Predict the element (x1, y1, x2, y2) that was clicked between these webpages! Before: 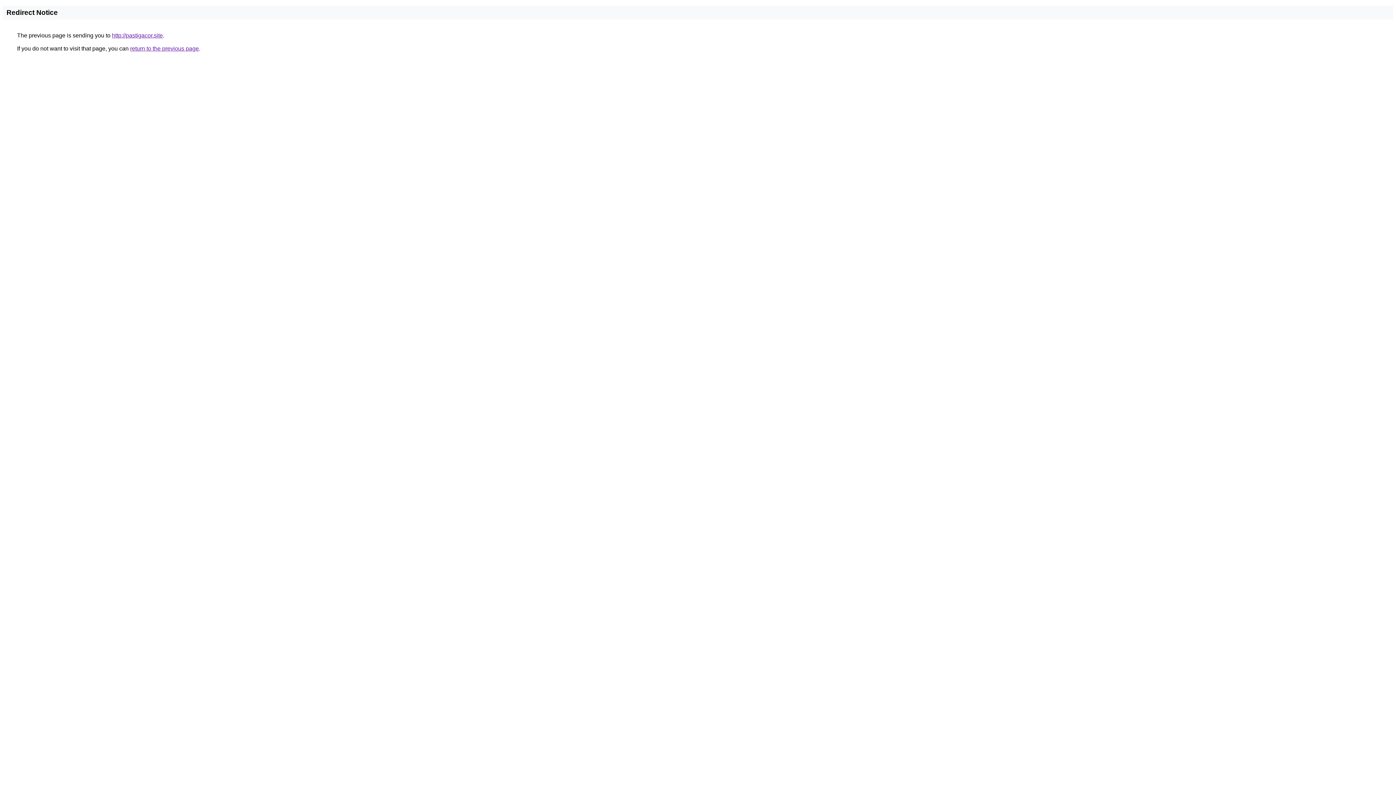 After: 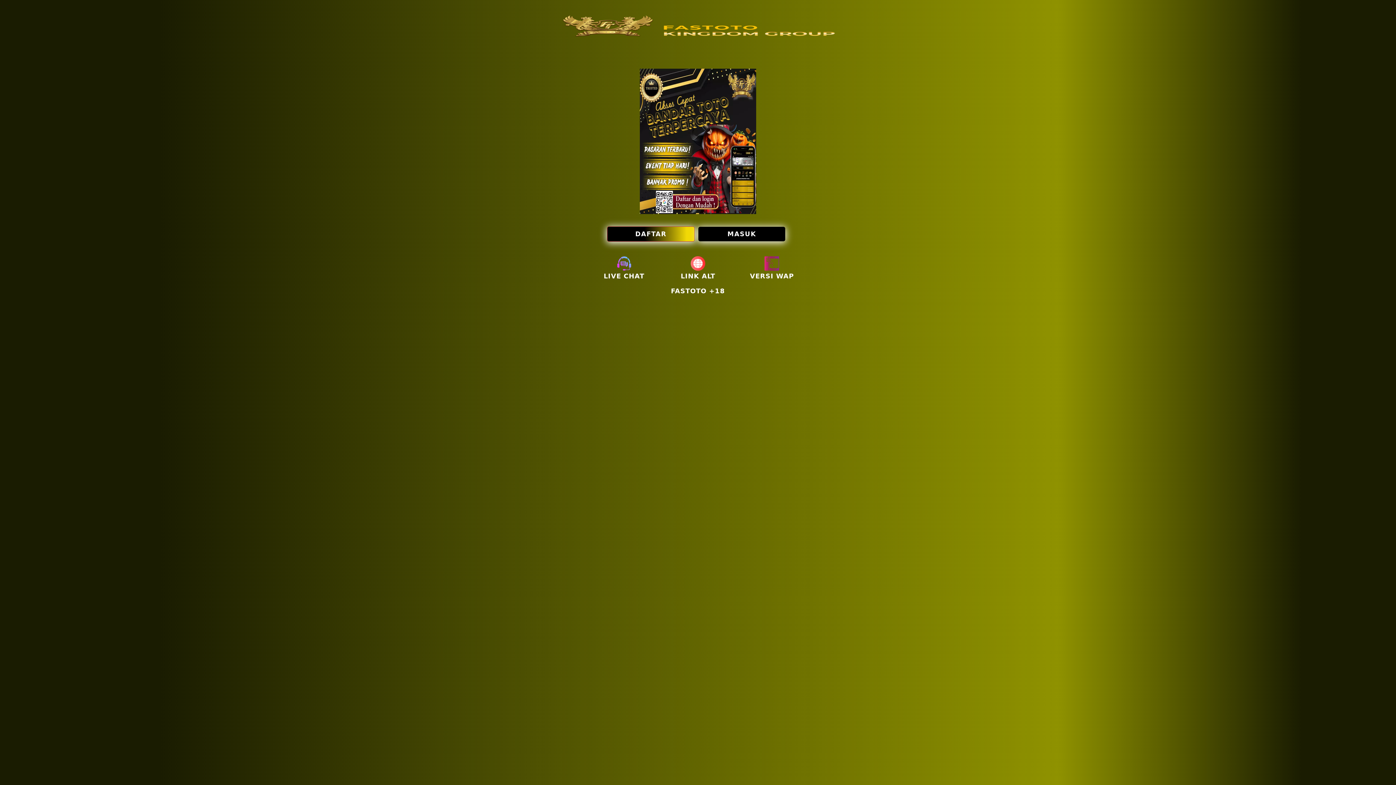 Action: bbox: (112, 32, 162, 38) label: http://pastigacor.site